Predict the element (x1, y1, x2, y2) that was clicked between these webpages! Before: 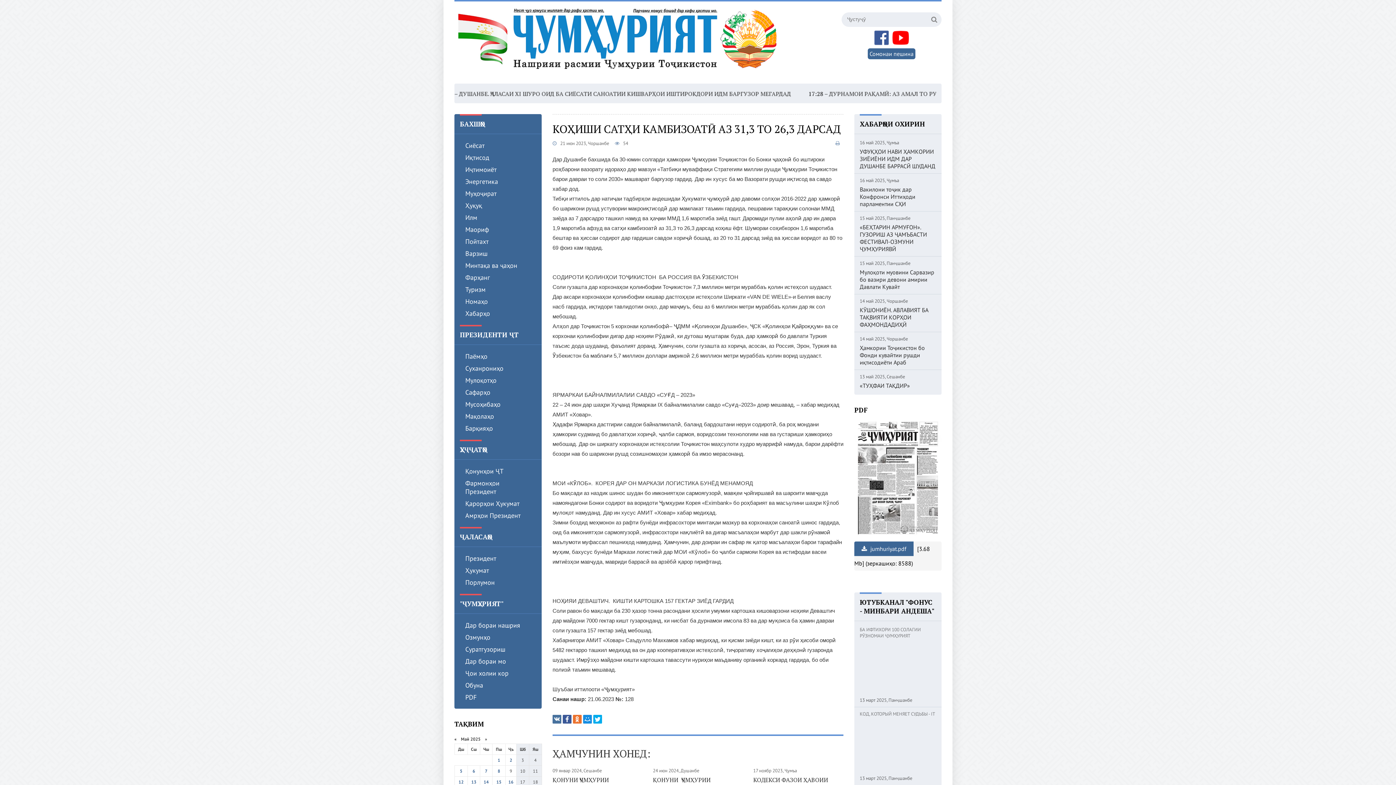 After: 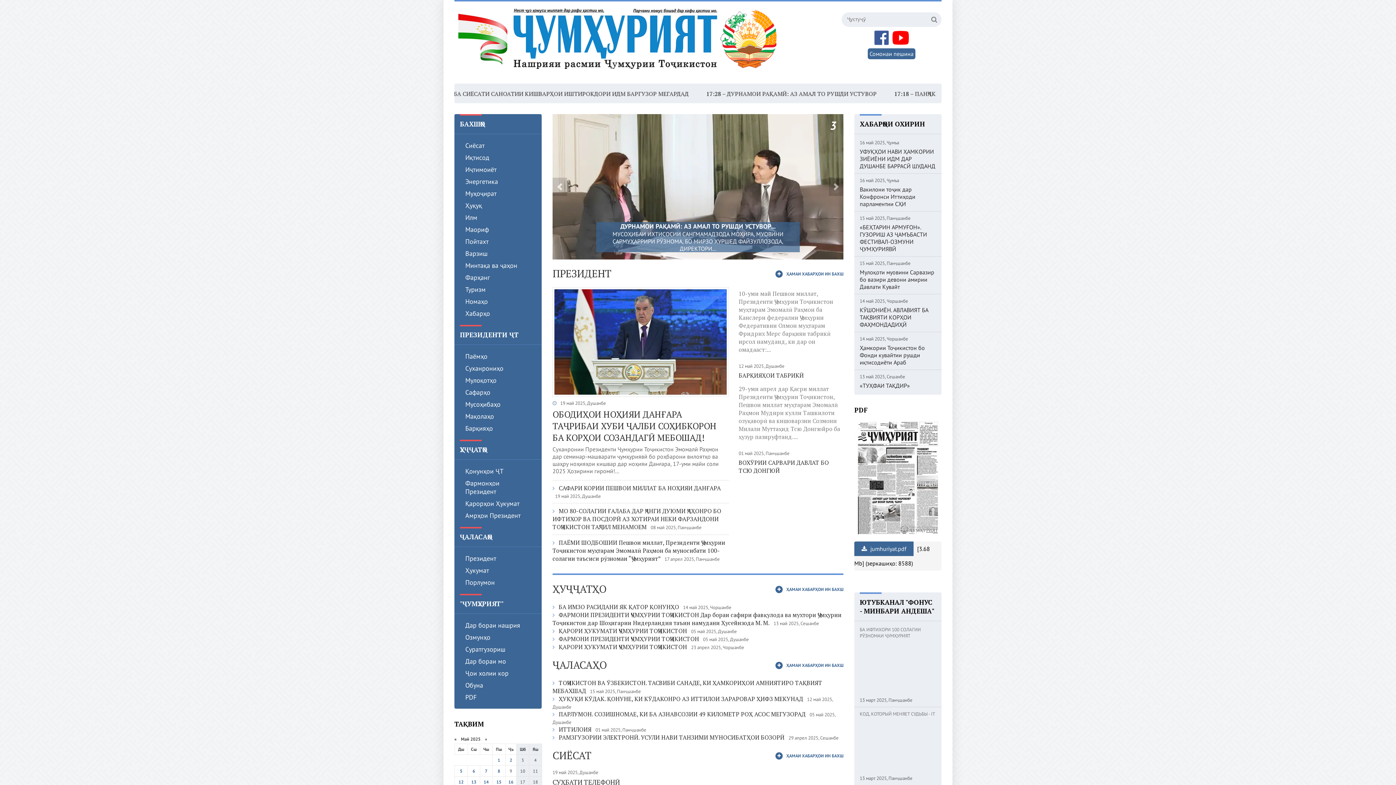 Action: bbox: (454, 6, 784, 79)